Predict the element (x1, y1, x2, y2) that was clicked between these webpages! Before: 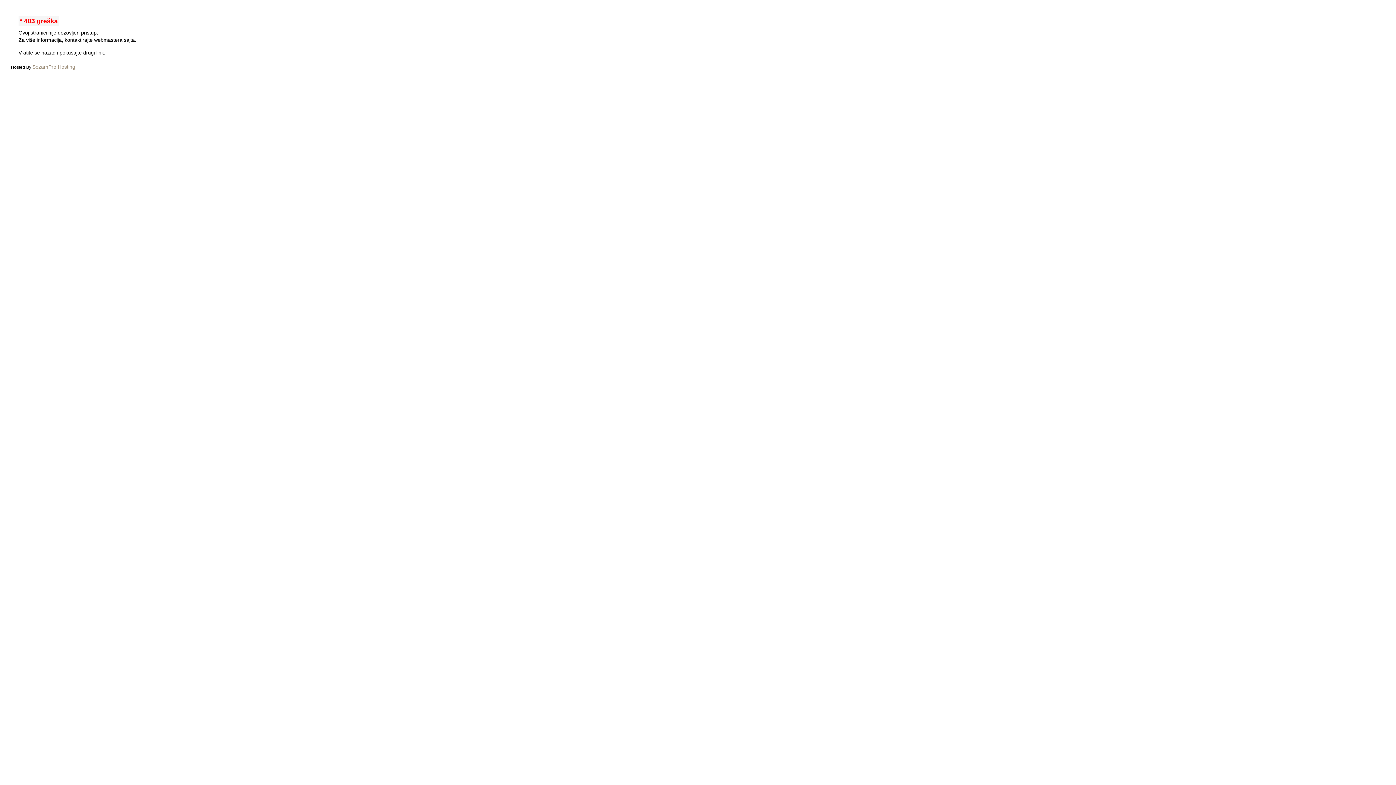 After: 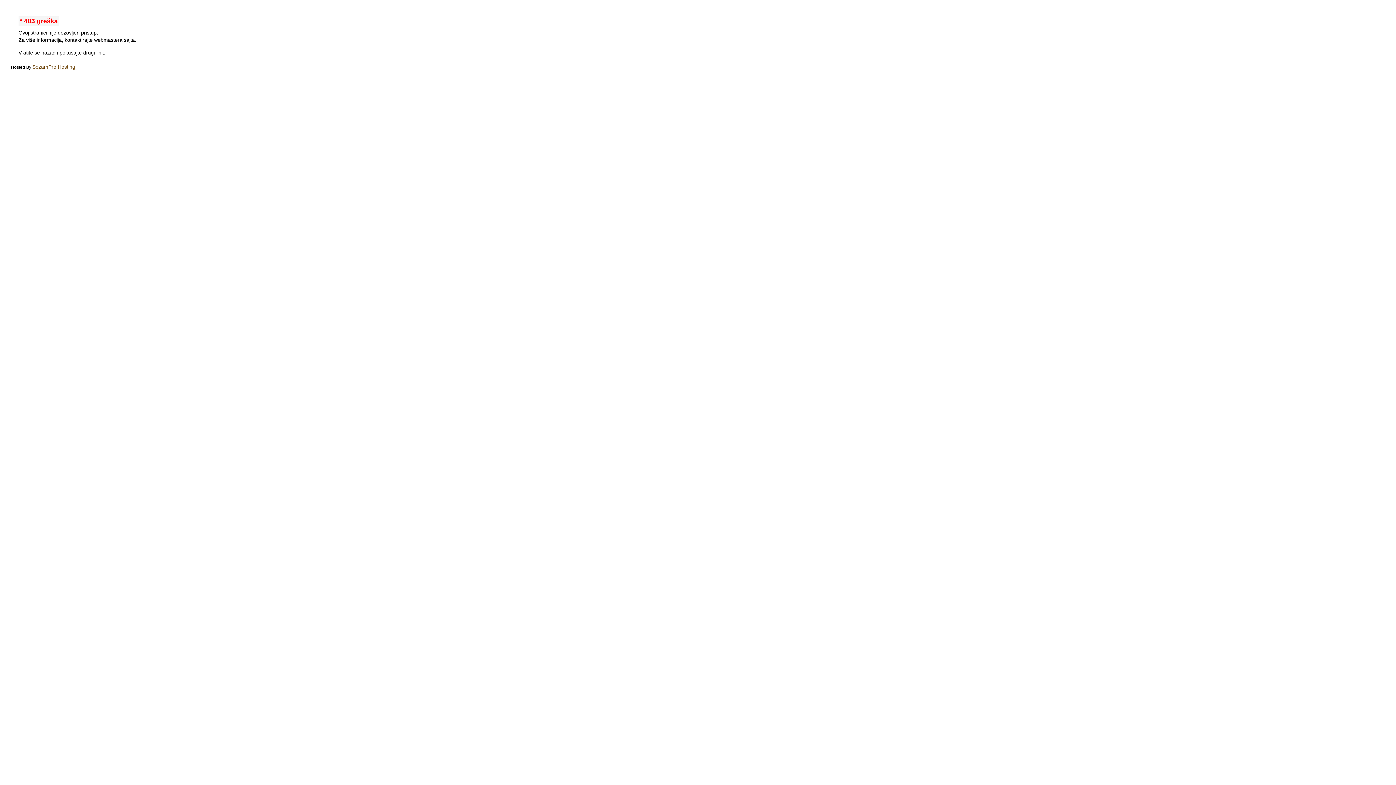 Action: bbox: (32, 64, 76, 69) label: SezamPro Hosting.